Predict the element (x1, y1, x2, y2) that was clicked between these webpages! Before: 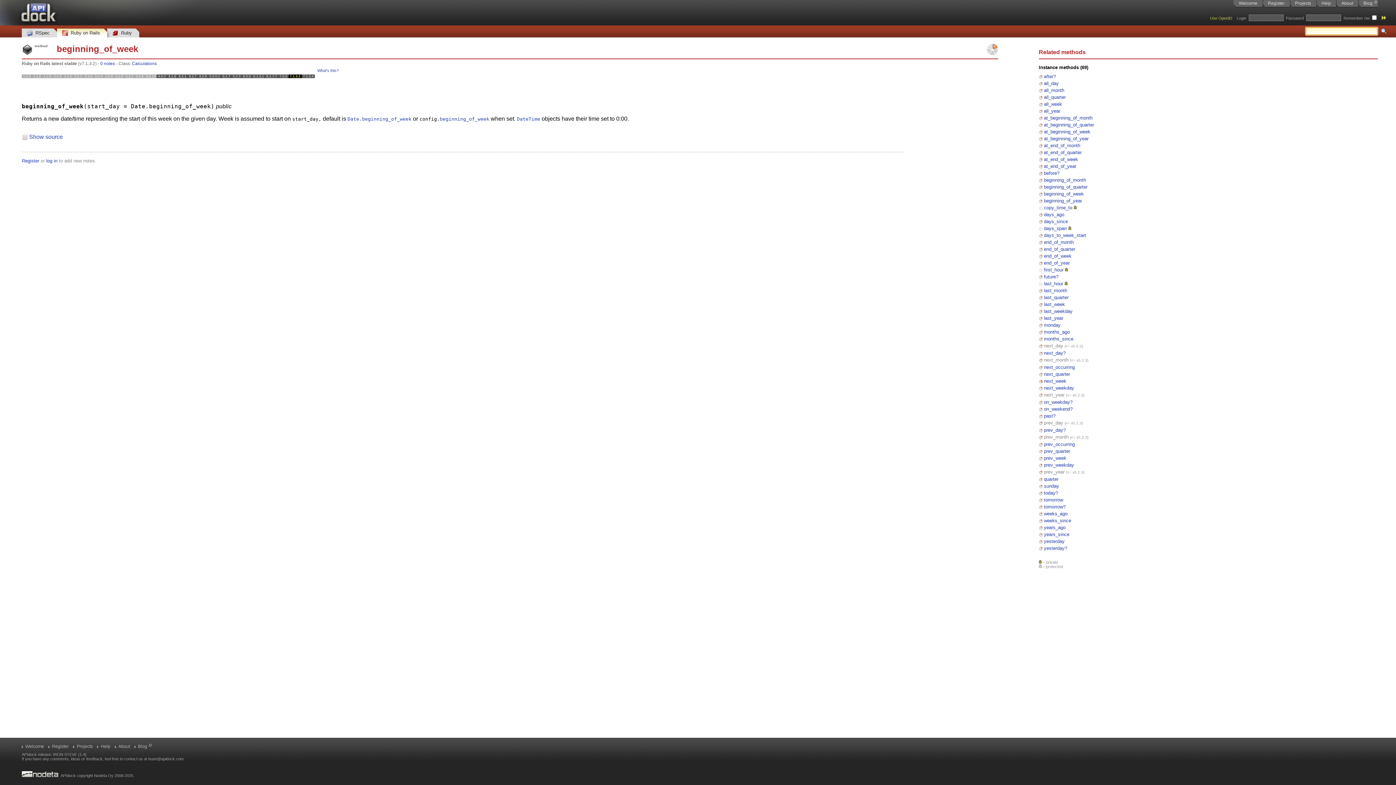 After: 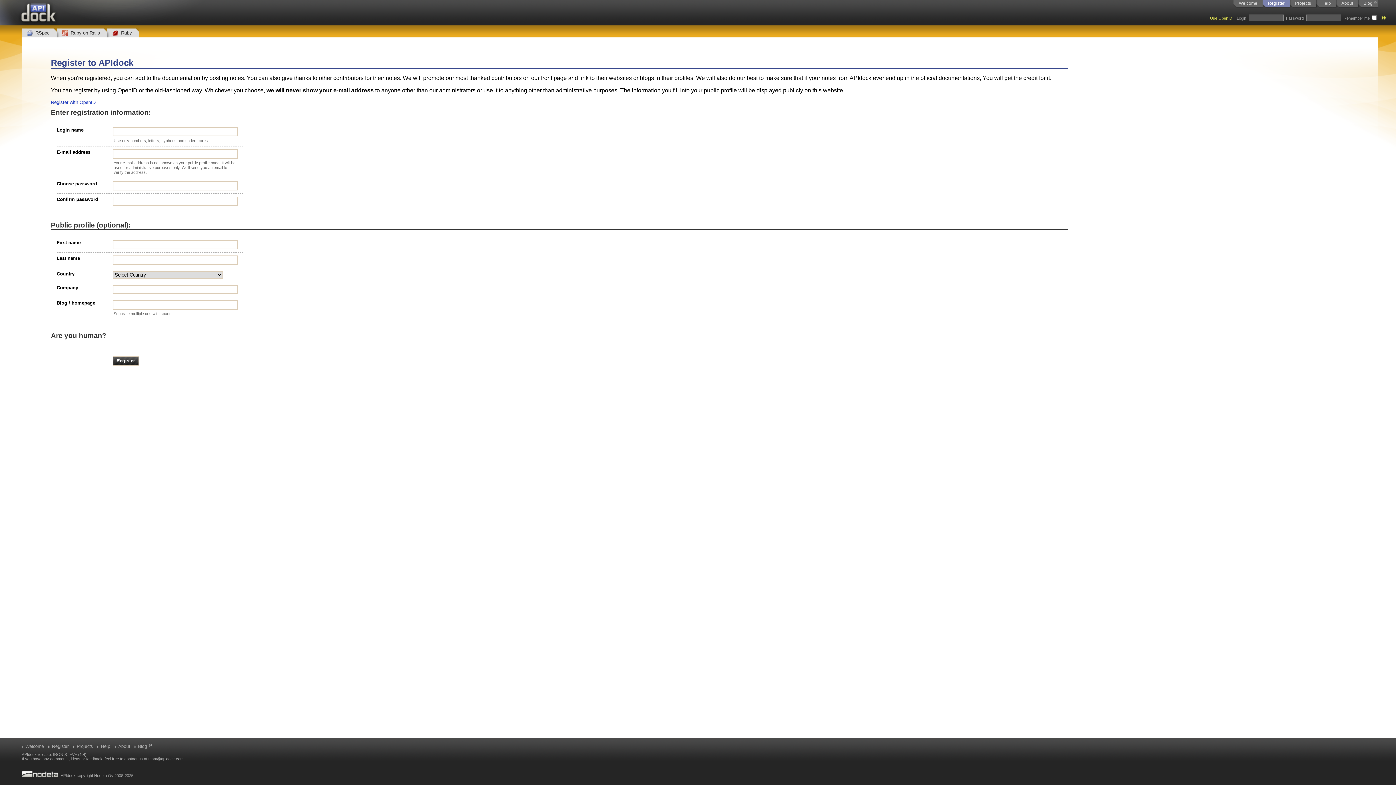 Action: label: Register bbox: (1262, 0, 1290, 8)